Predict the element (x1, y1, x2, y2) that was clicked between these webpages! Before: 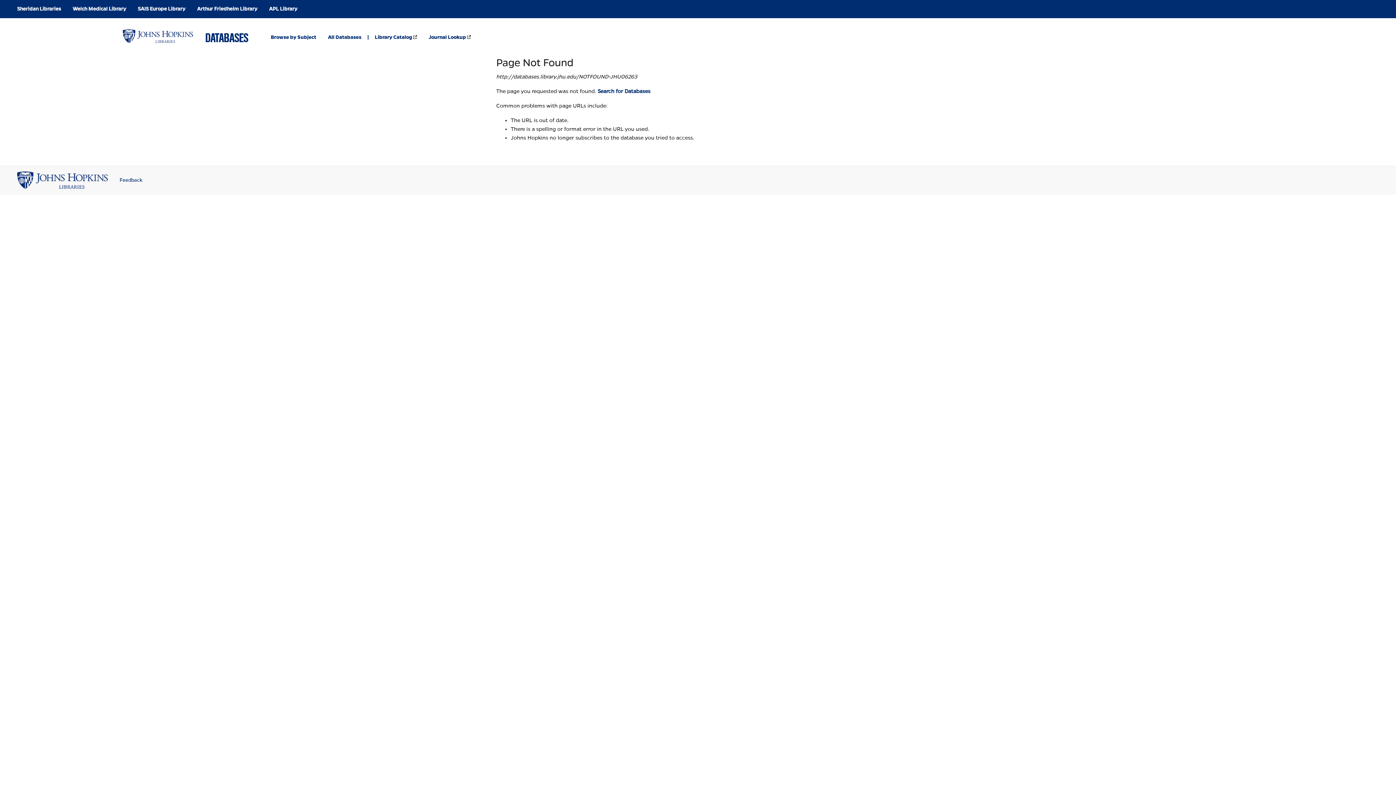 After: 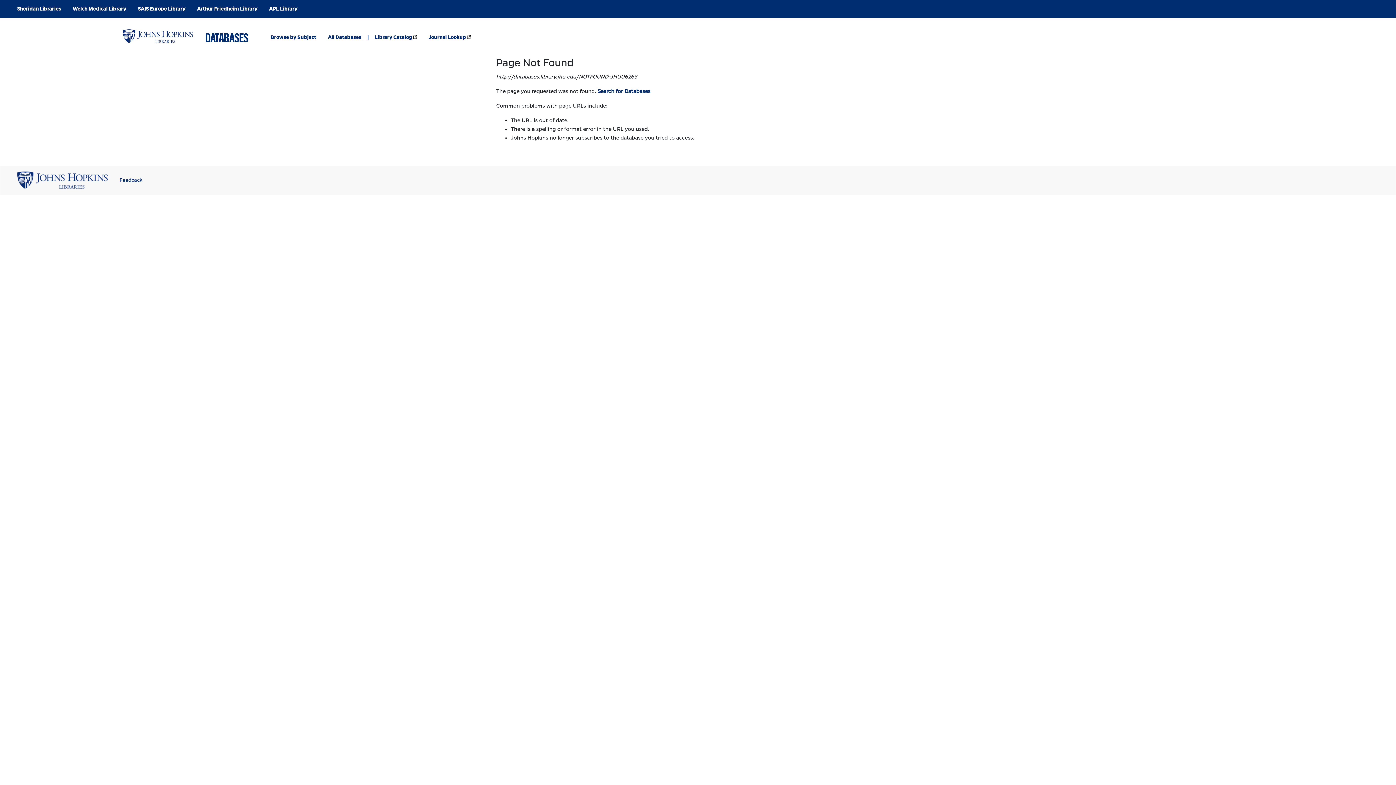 Action: bbox: (369, 30, 422, 44) label: Library Catalog 